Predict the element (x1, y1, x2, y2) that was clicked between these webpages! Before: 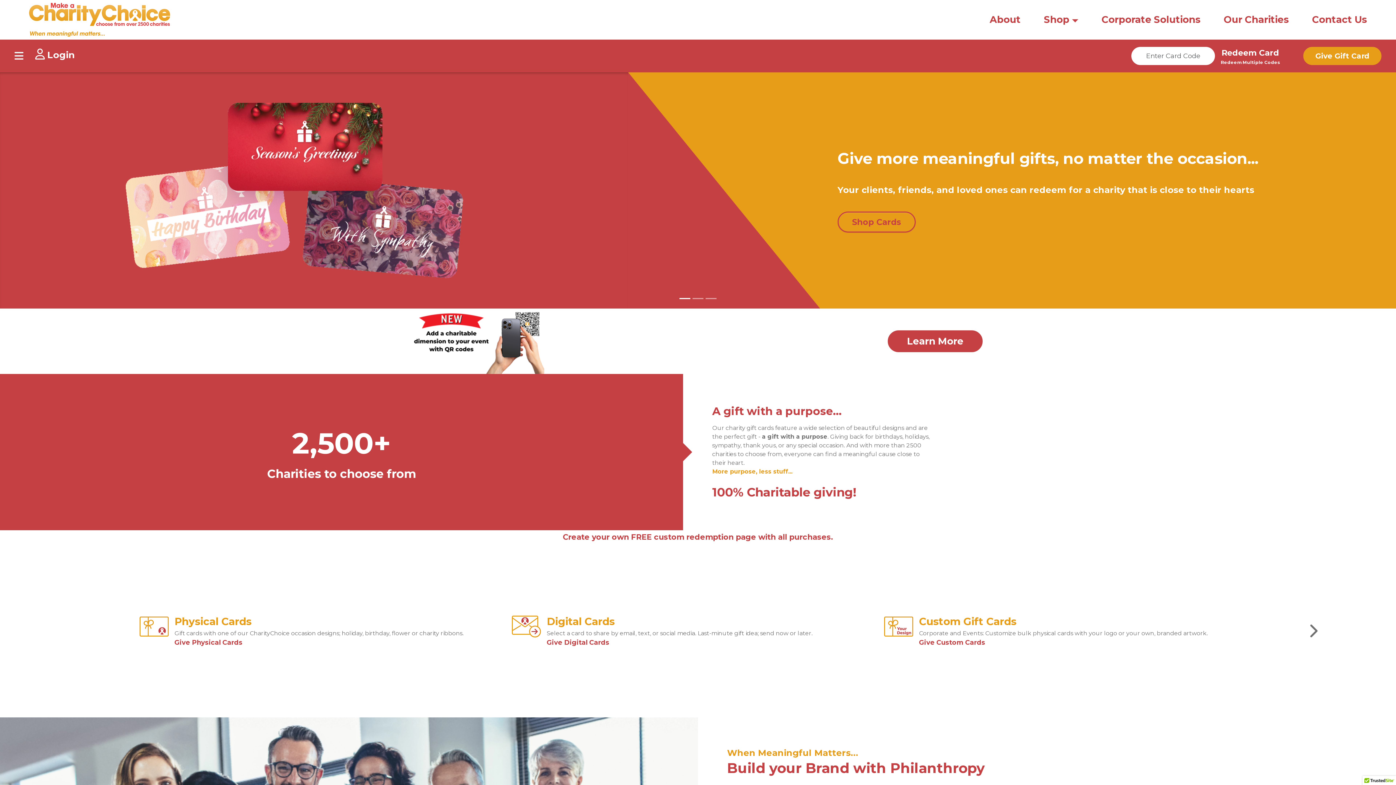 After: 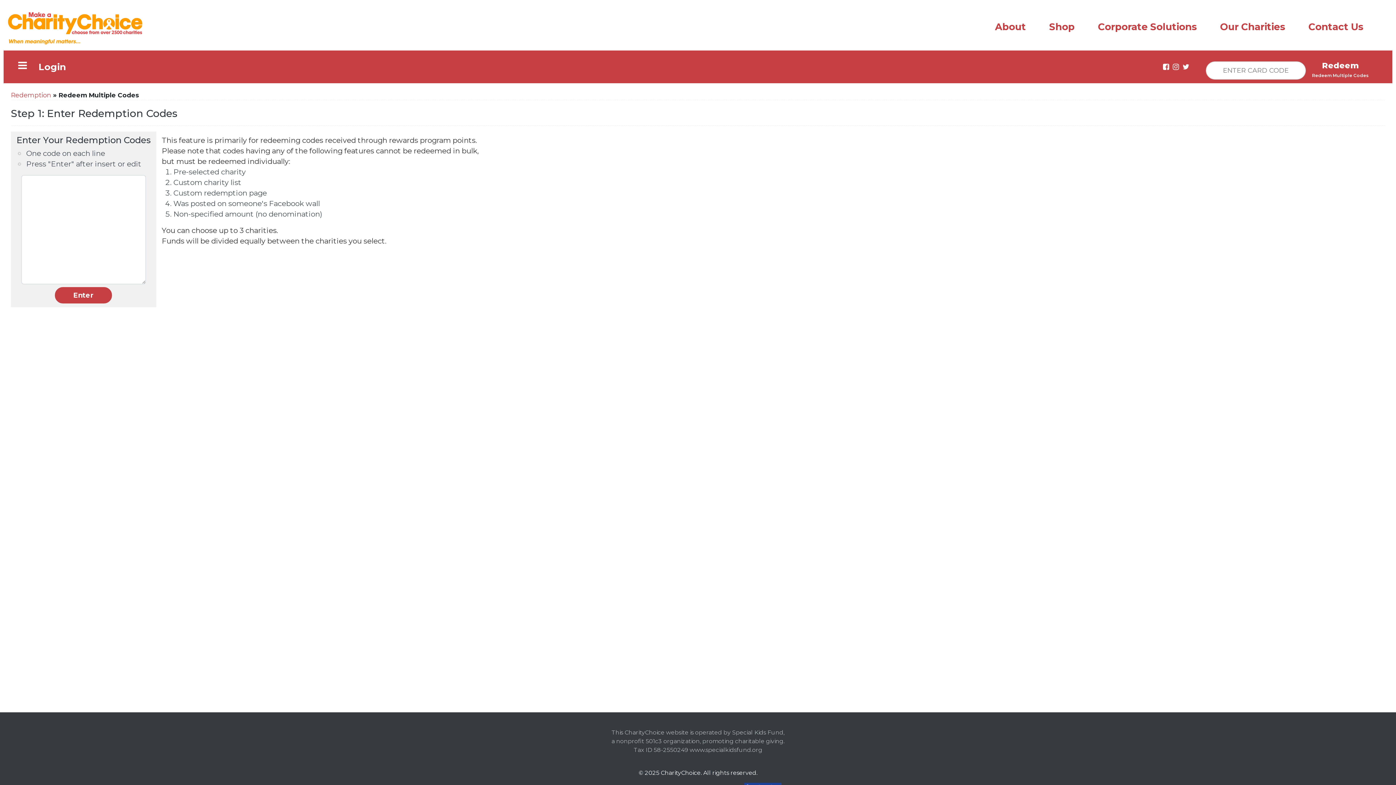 Action: bbox: (1219, 59, 1281, 65) label: Redeem Multiple Codes